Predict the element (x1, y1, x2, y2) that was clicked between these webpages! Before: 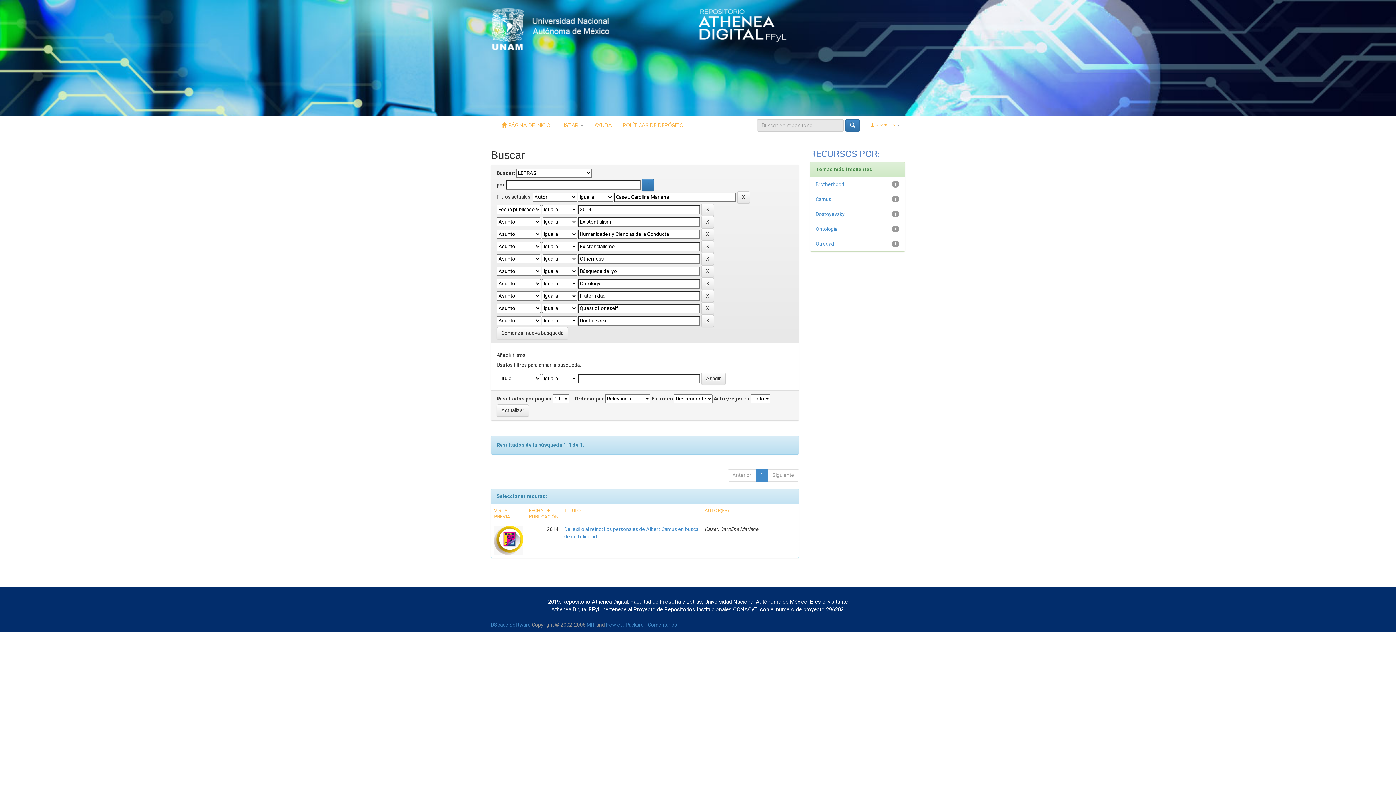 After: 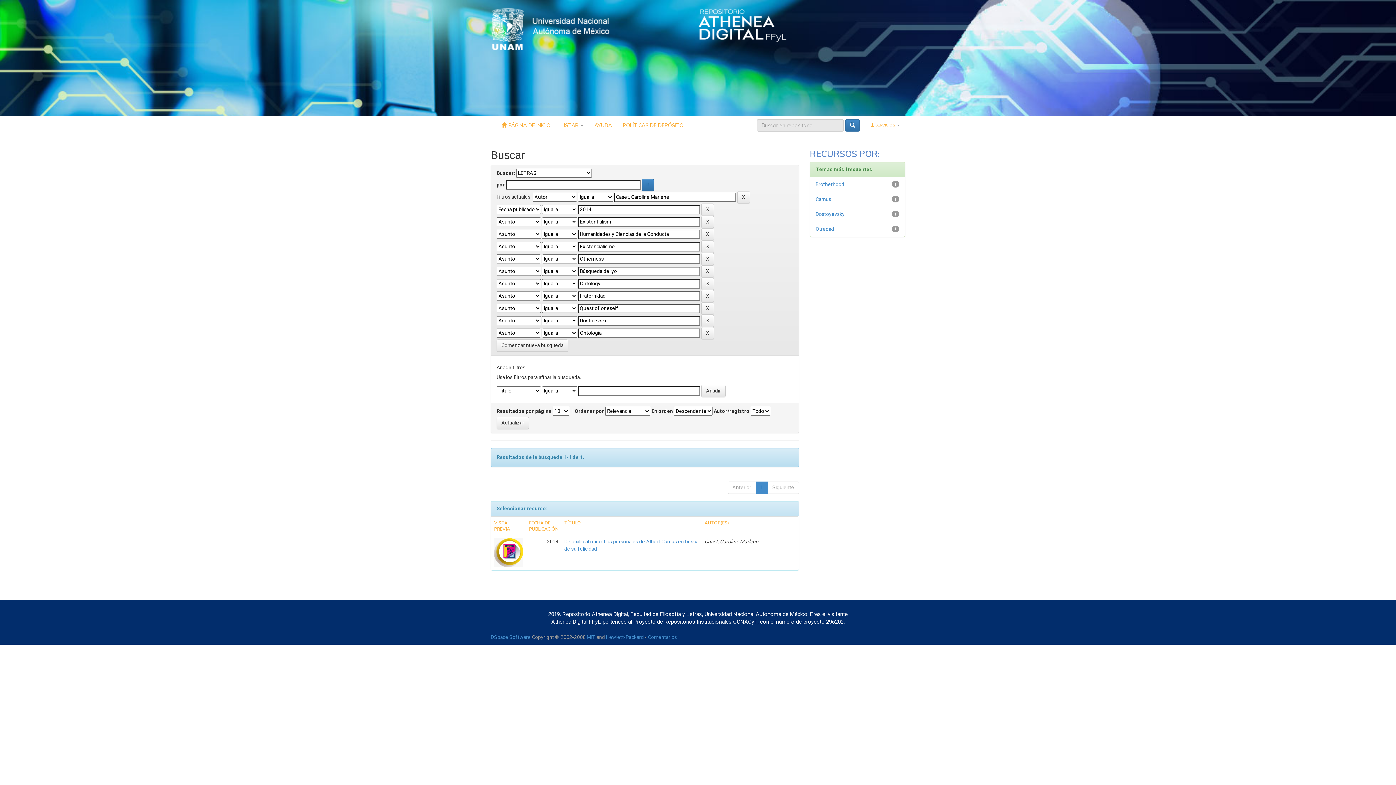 Action: bbox: (815, 225, 837, 233) label: Ontología